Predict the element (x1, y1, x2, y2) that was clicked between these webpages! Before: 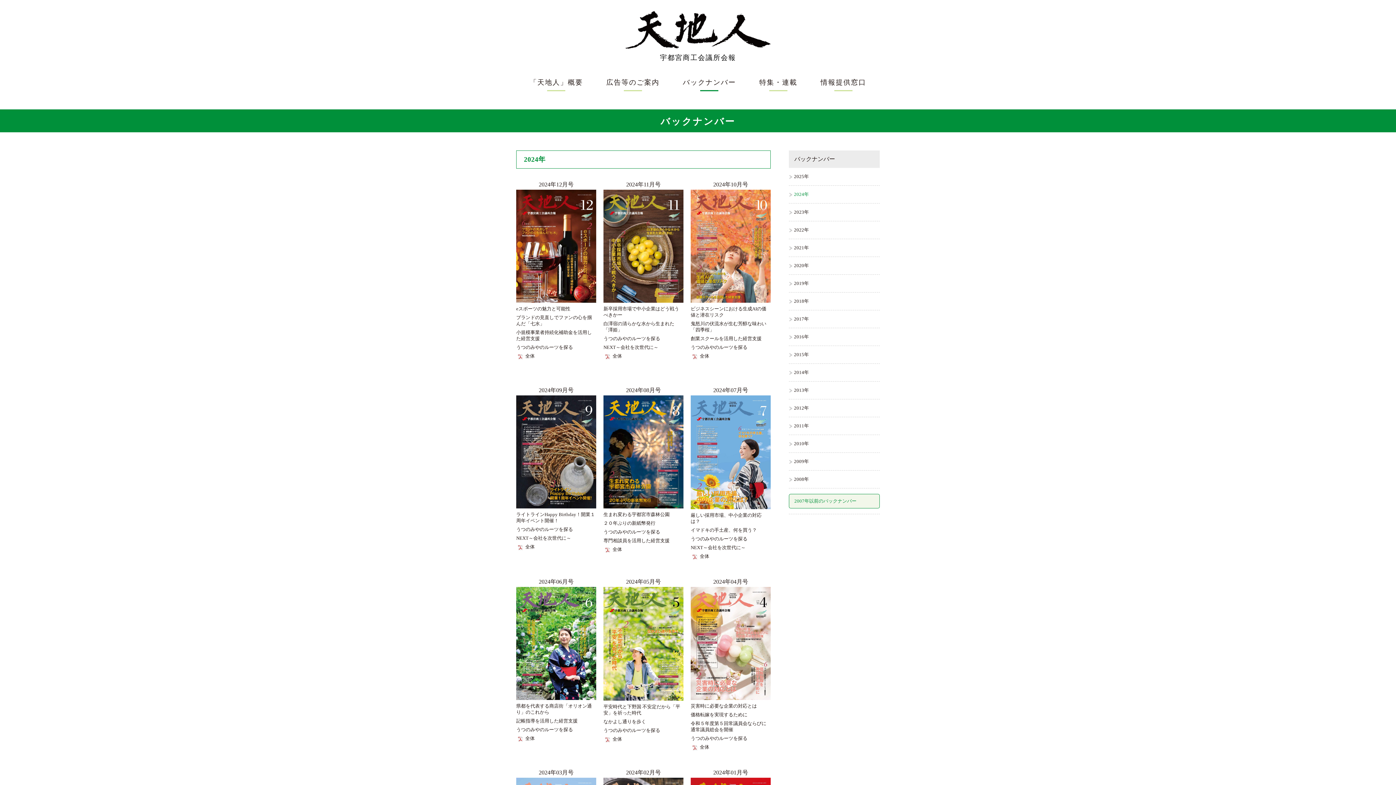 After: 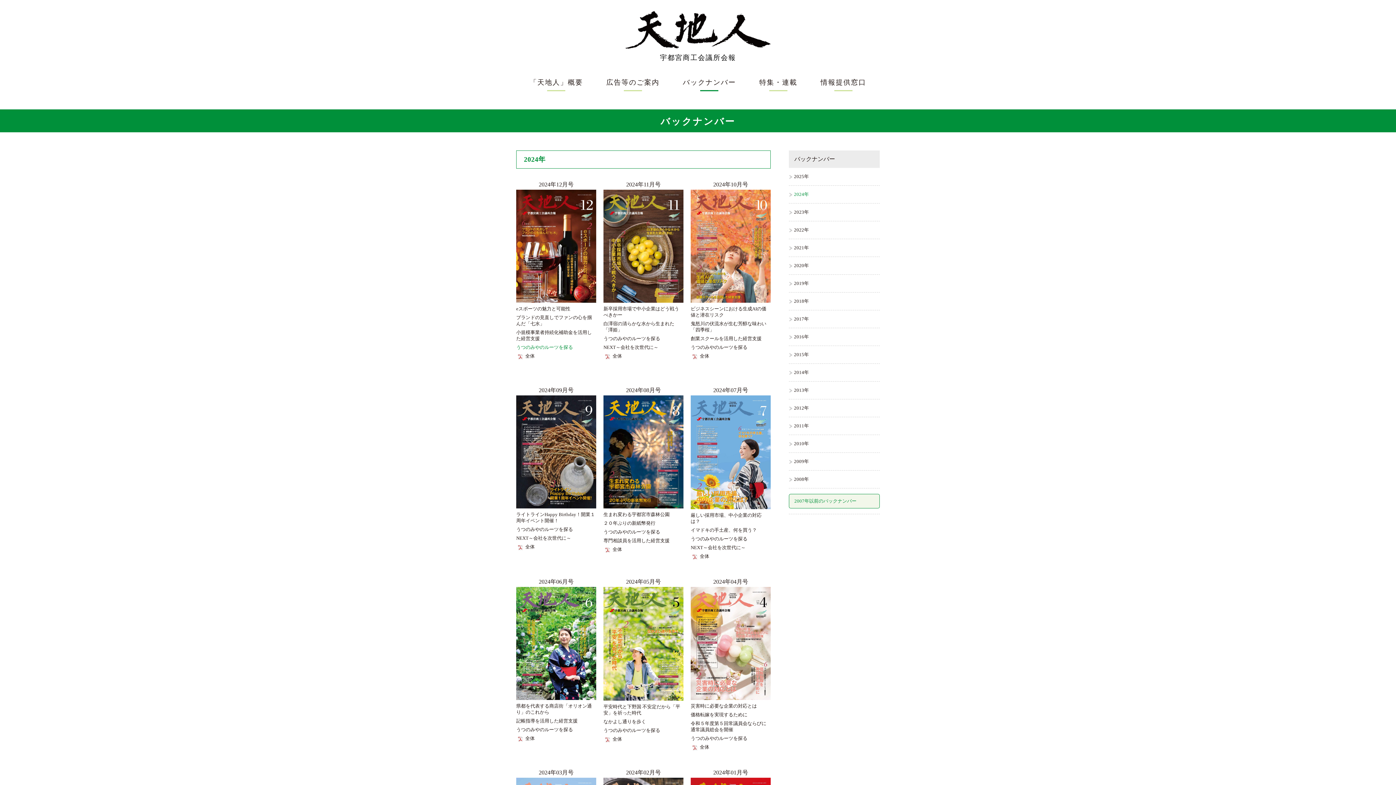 Action: bbox: (516, 344, 573, 350) label: うつのみやのルーツを探る